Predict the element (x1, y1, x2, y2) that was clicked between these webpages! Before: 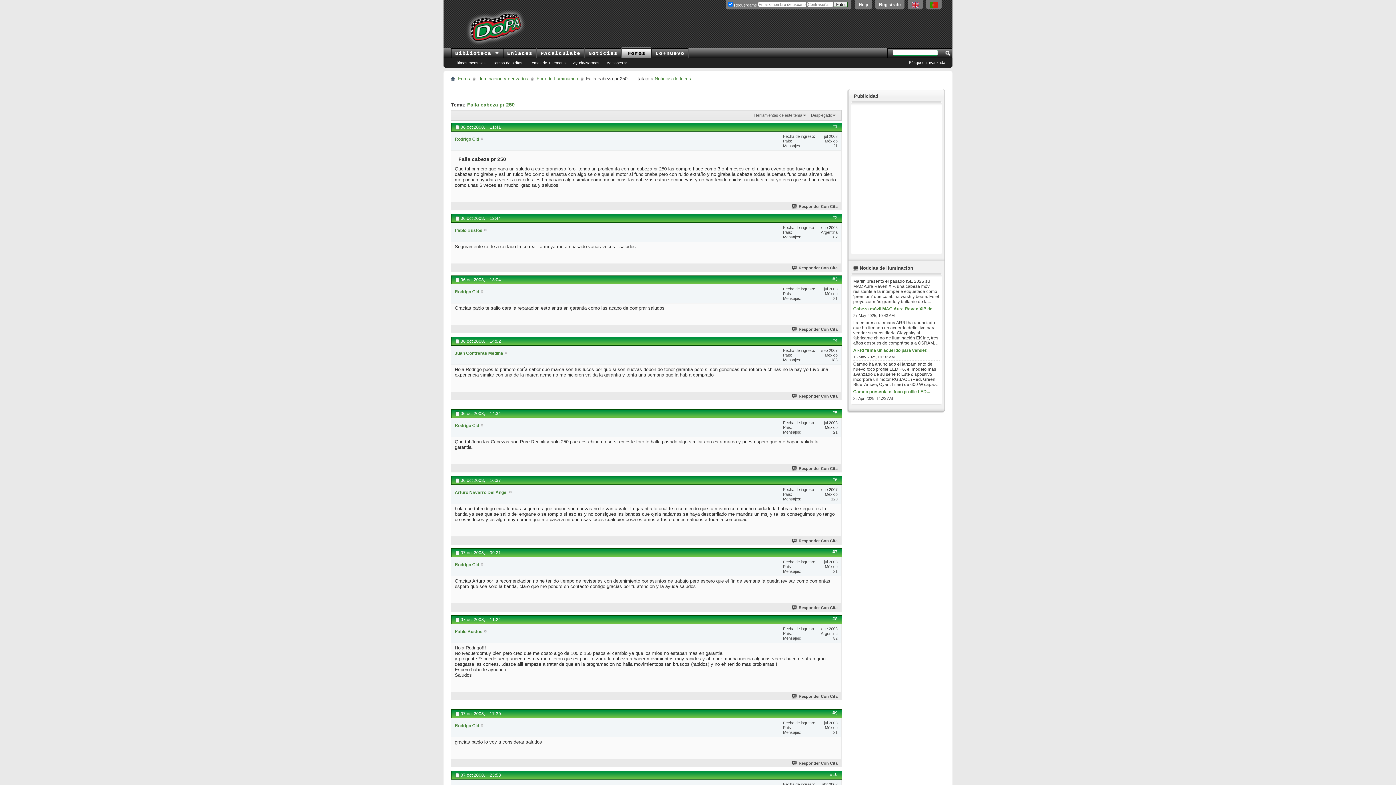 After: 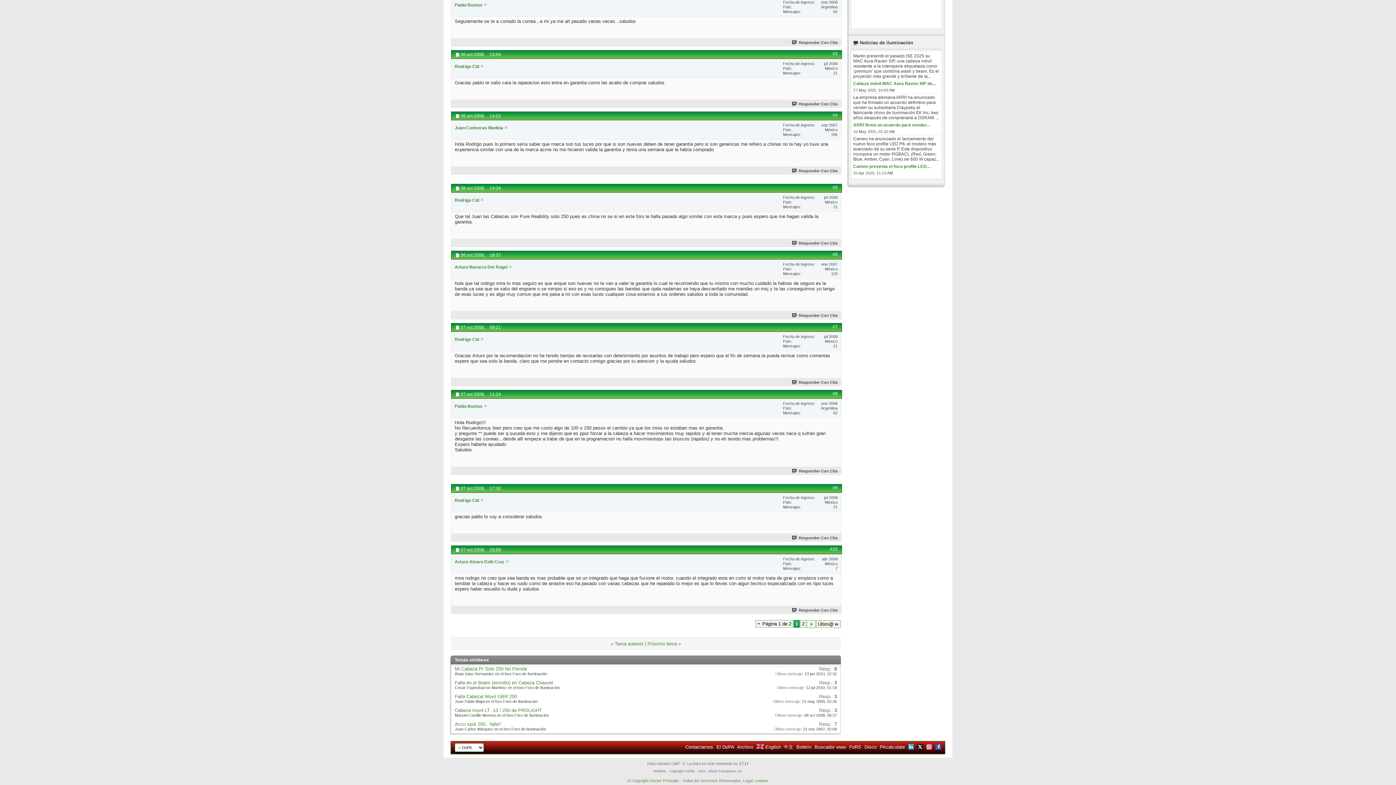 Action: bbox: (832, 276, 837, 281) label: #3